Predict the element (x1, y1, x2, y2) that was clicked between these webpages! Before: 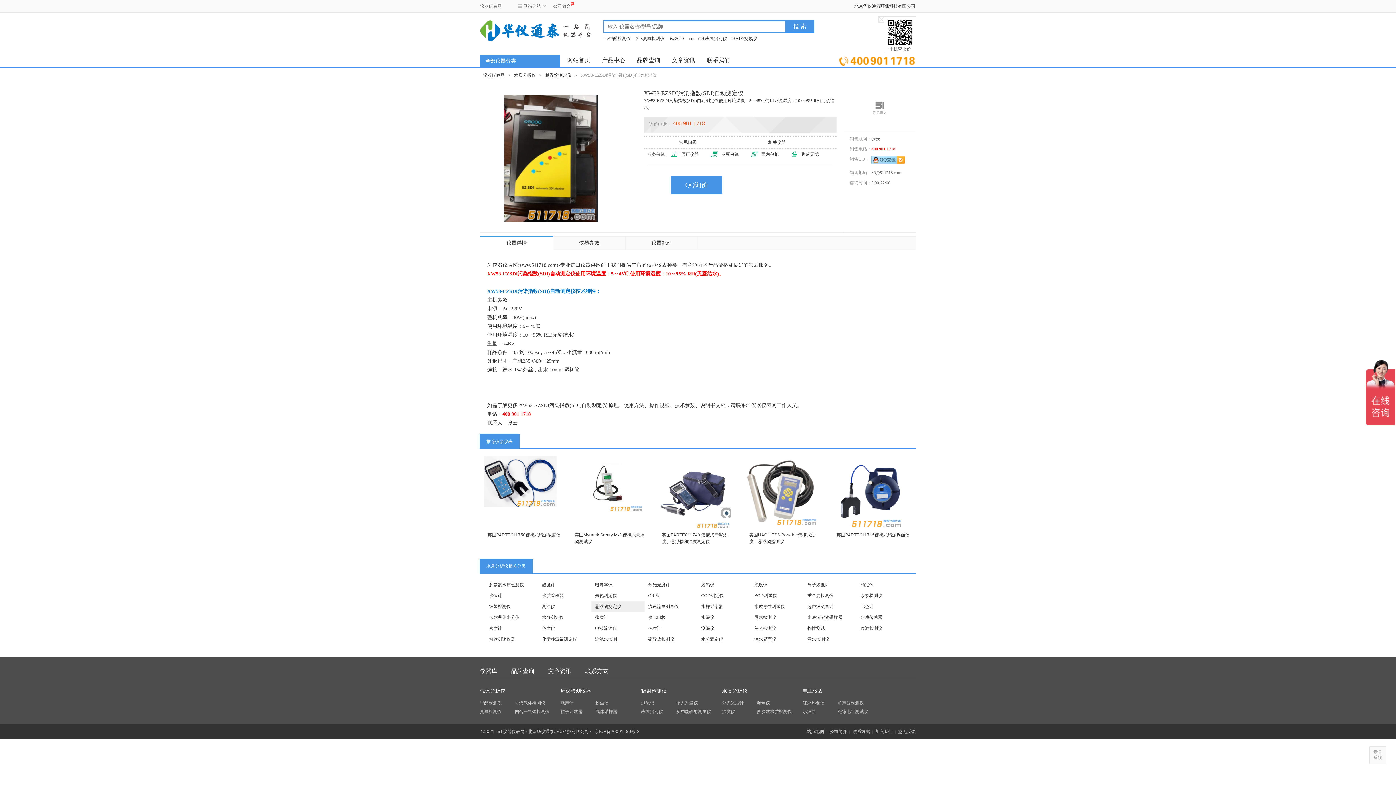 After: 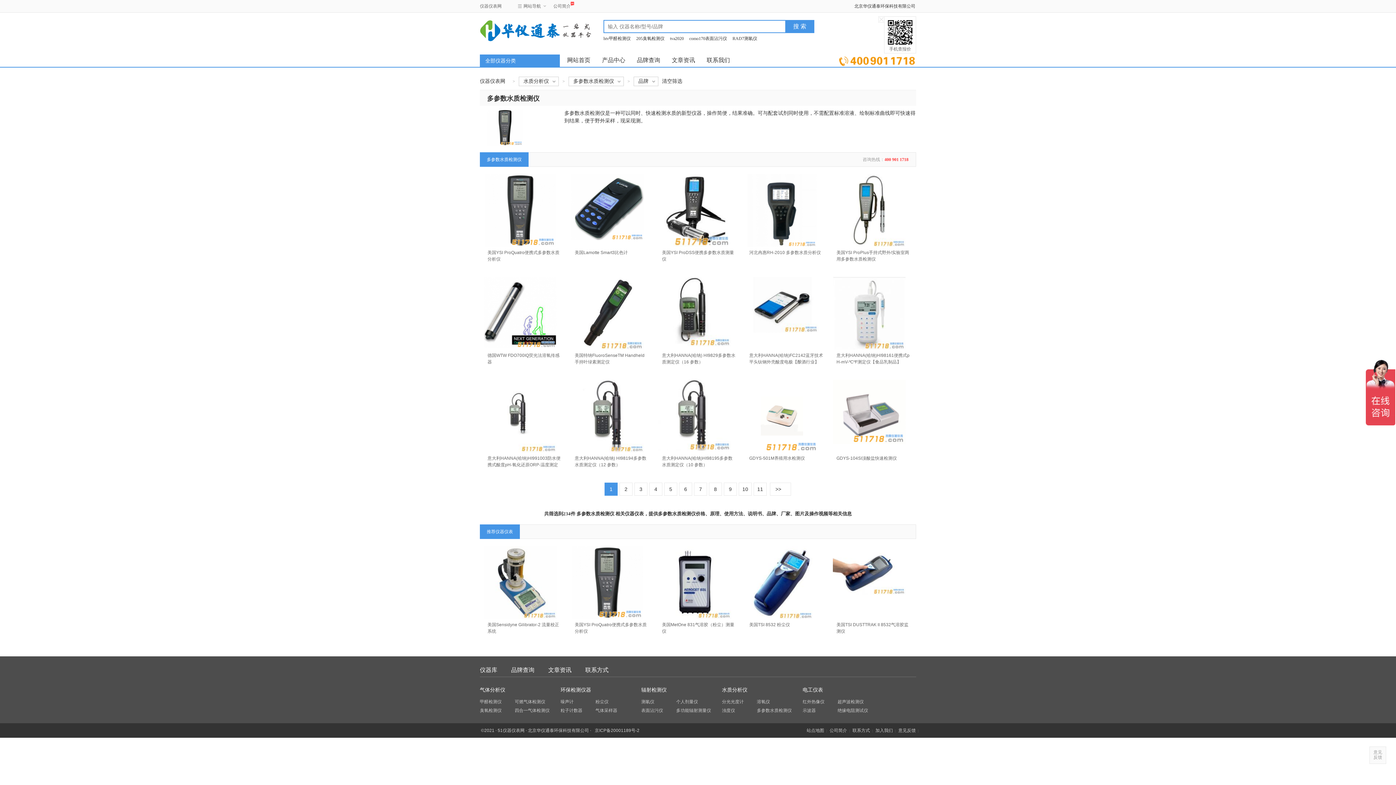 Action: bbox: (757, 709, 792, 714) label: 多参数水质检测仪